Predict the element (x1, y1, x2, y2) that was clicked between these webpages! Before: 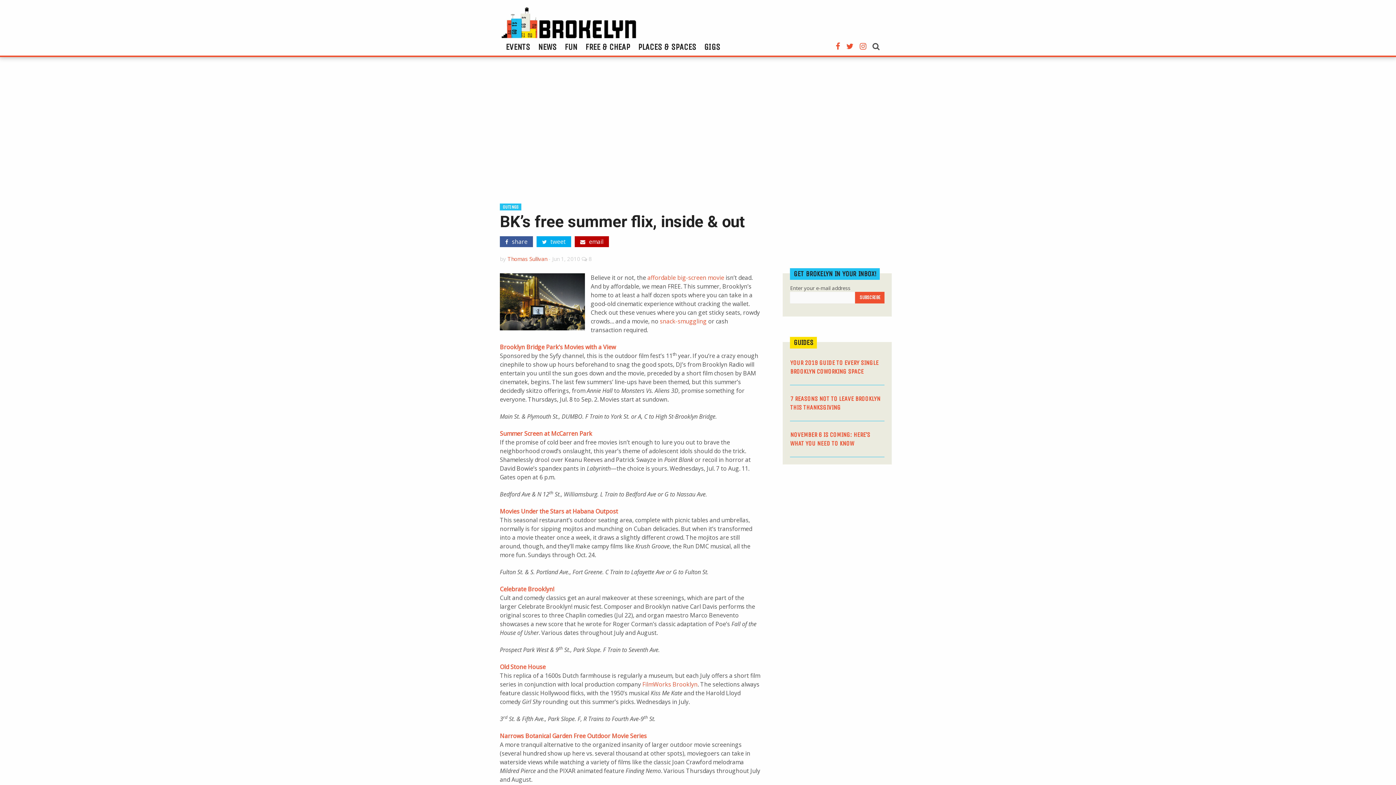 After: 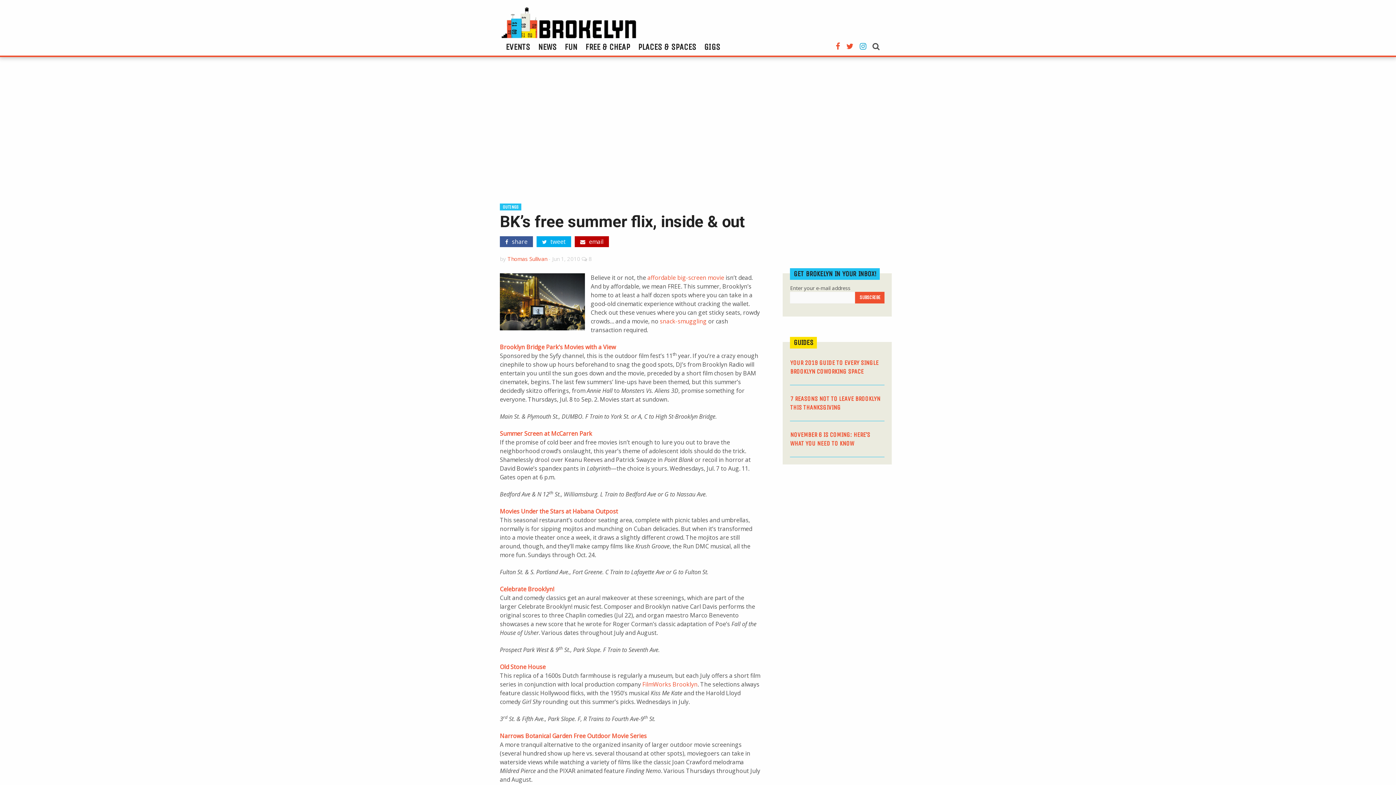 Action: bbox: (860, 43, 866, 51)